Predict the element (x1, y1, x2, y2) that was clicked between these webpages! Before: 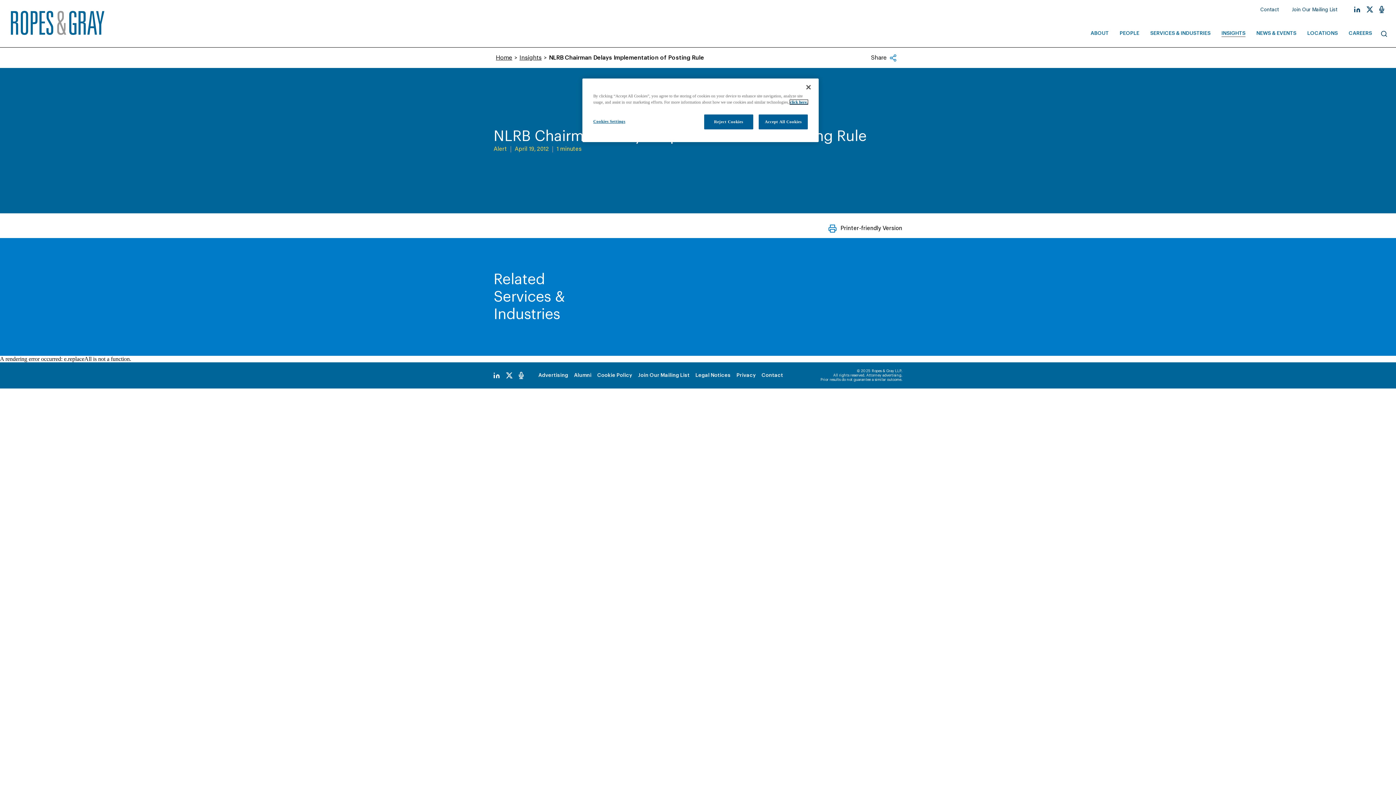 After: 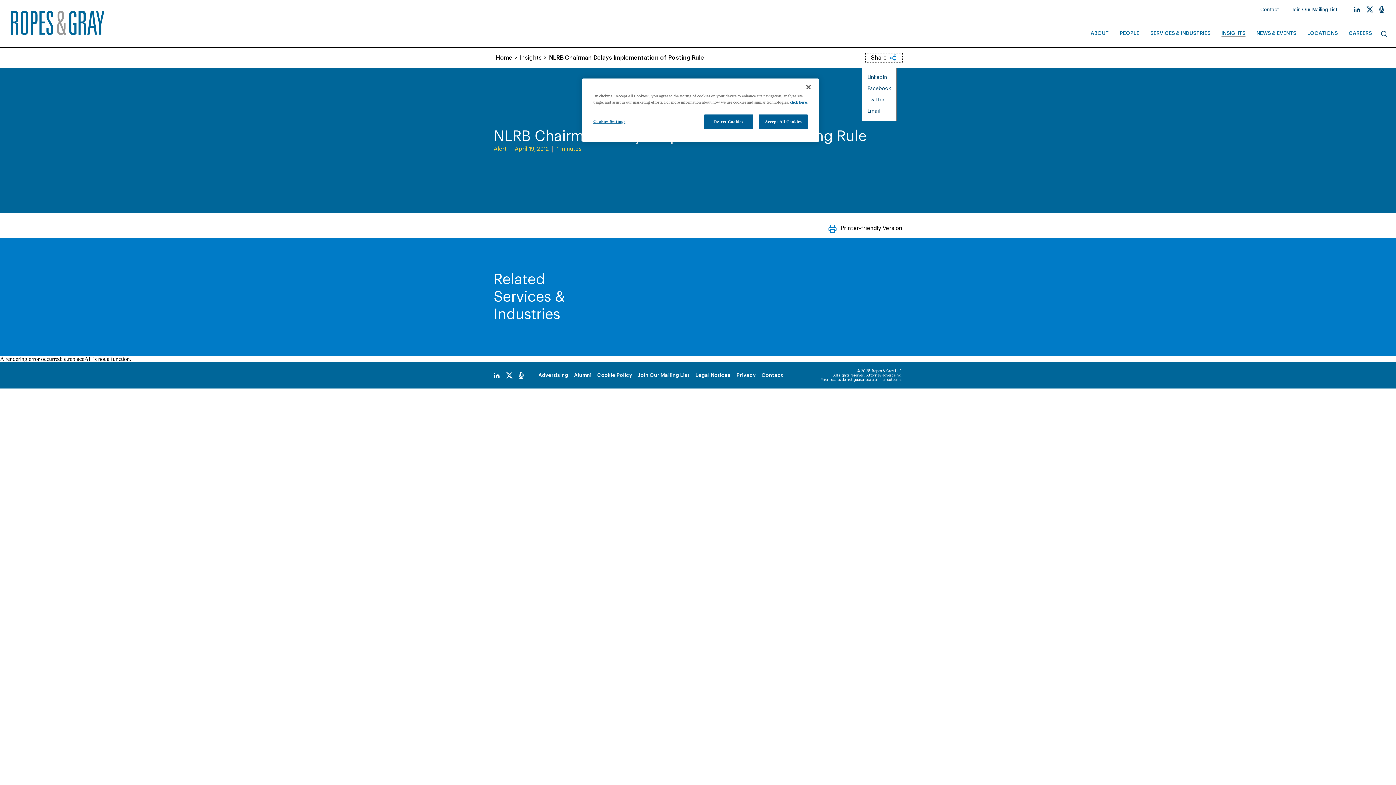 Action: label: Share bbox: (865, 53, 902, 62)